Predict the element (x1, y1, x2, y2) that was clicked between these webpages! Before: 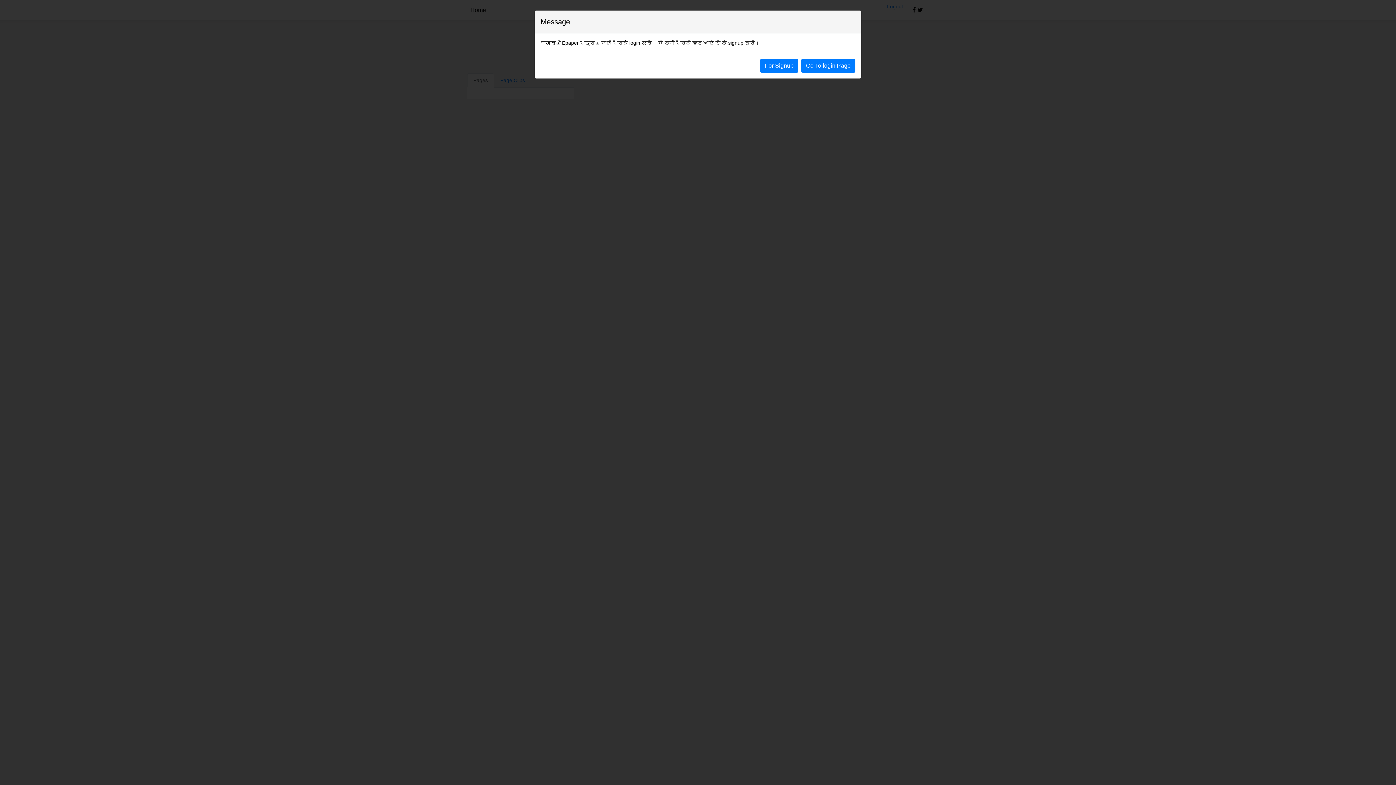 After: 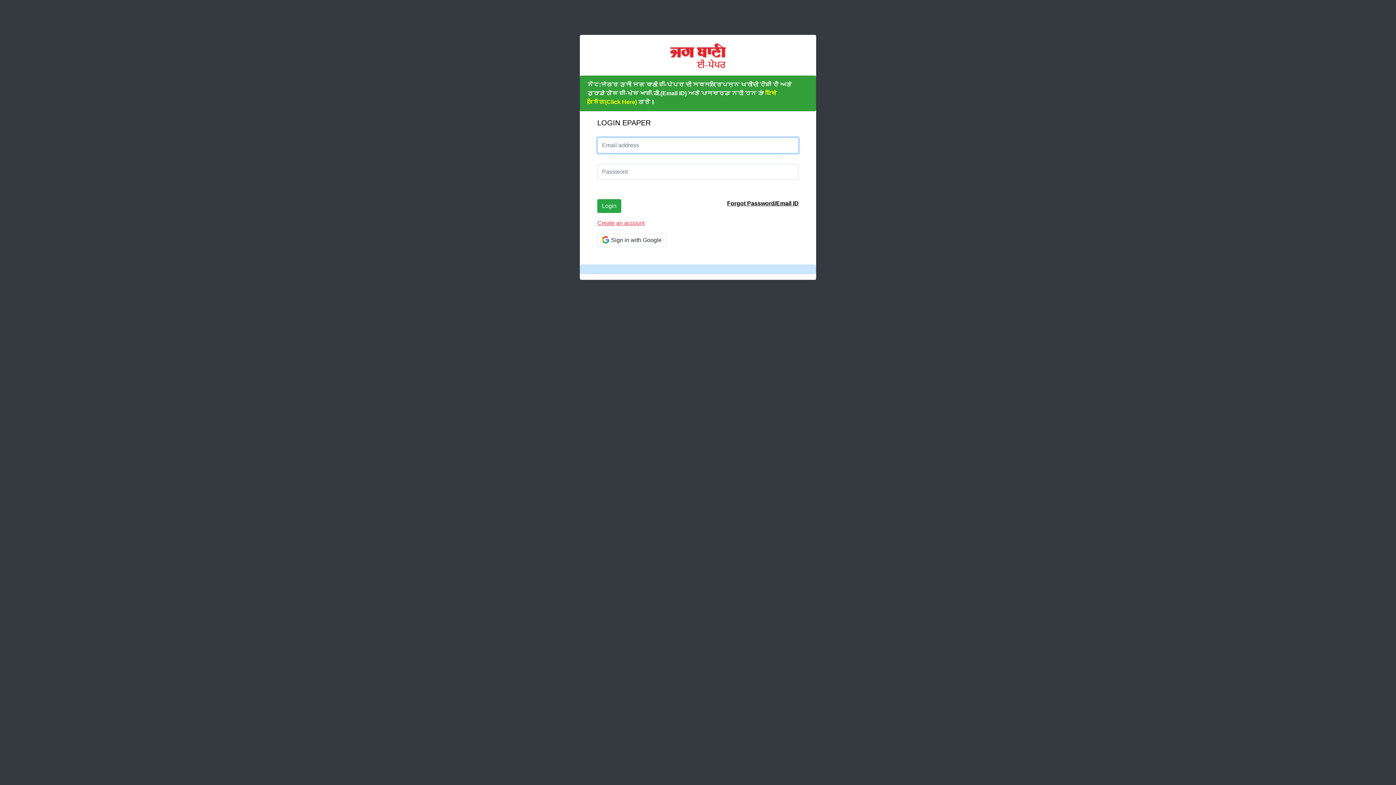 Action: bbox: (801, 58, 855, 72) label: Go To login Page